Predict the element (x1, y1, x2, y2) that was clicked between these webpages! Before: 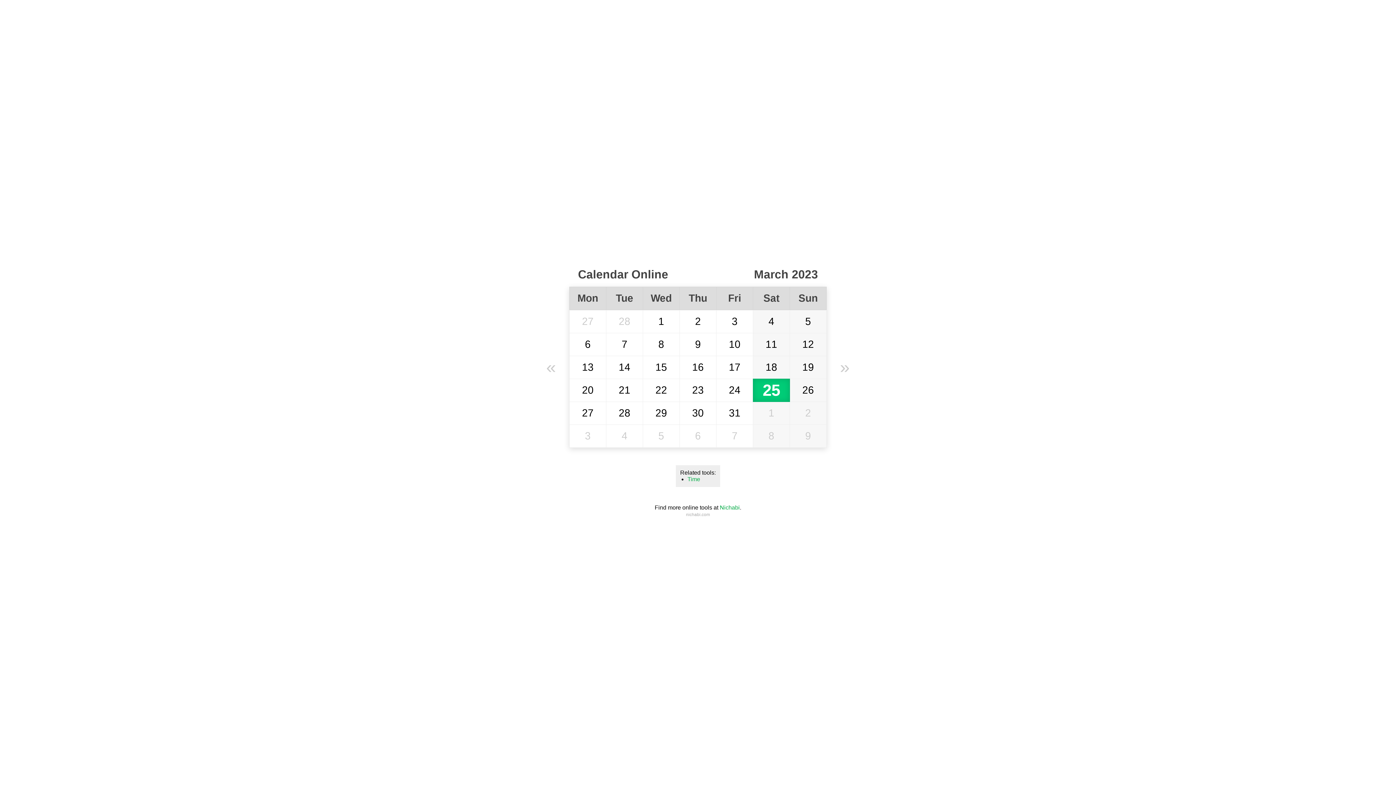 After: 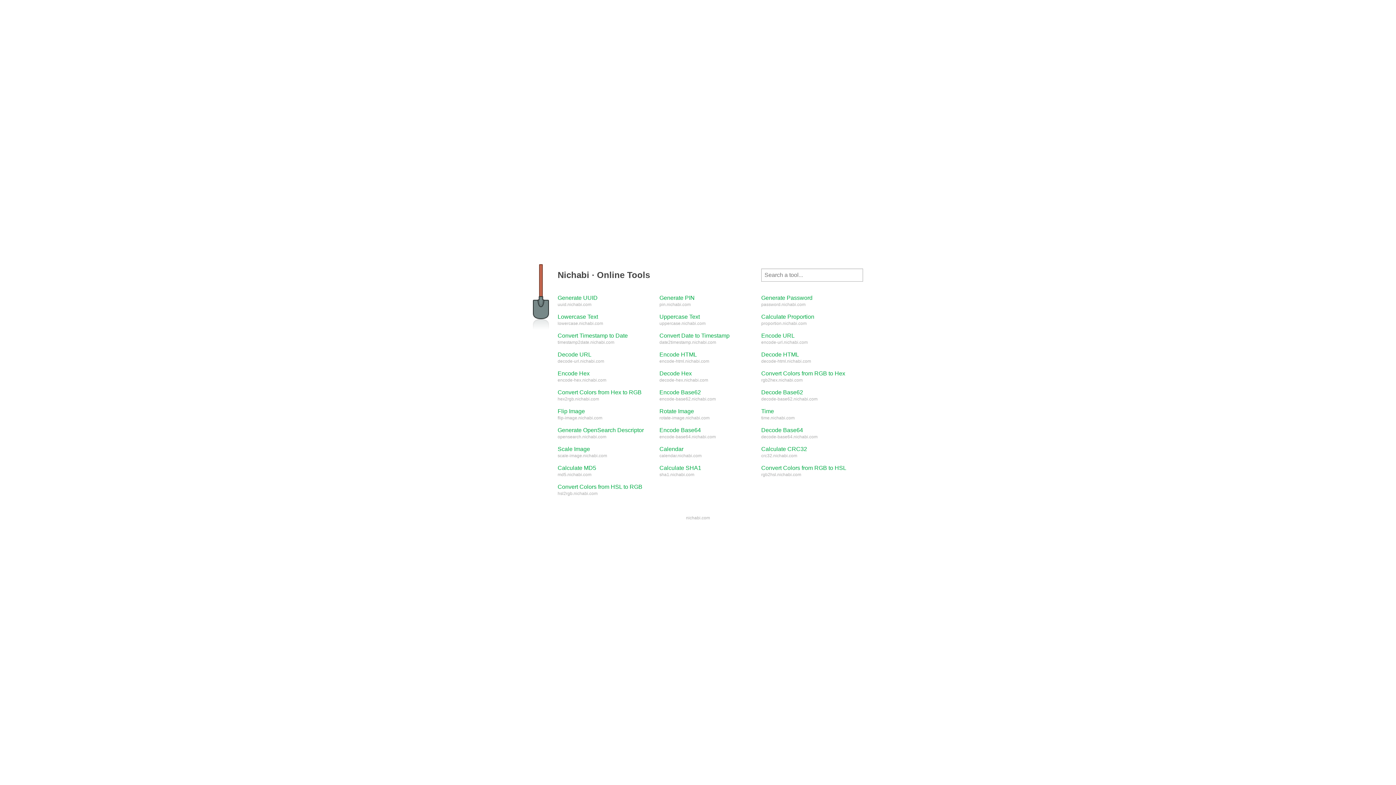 Action: label: Nichabi bbox: (720, 504, 740, 510)